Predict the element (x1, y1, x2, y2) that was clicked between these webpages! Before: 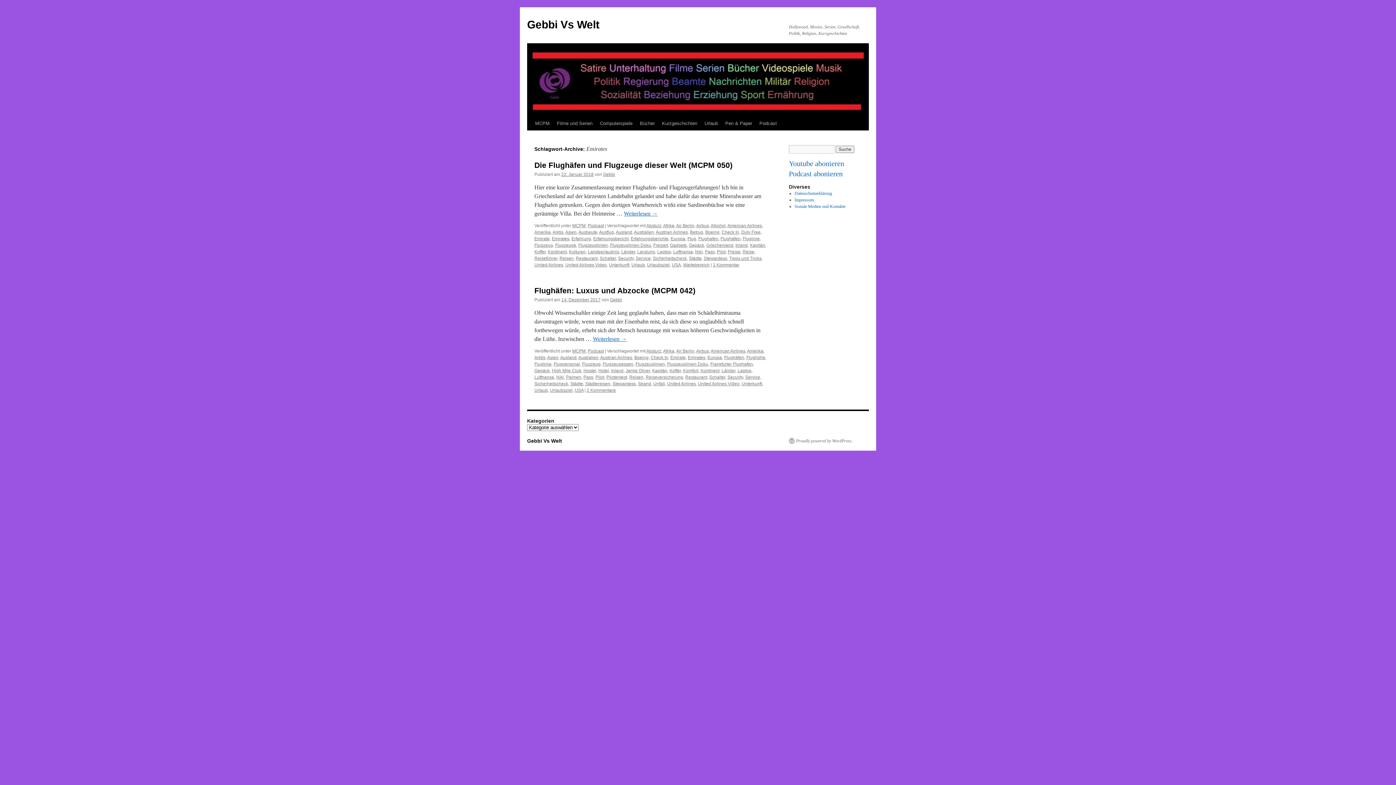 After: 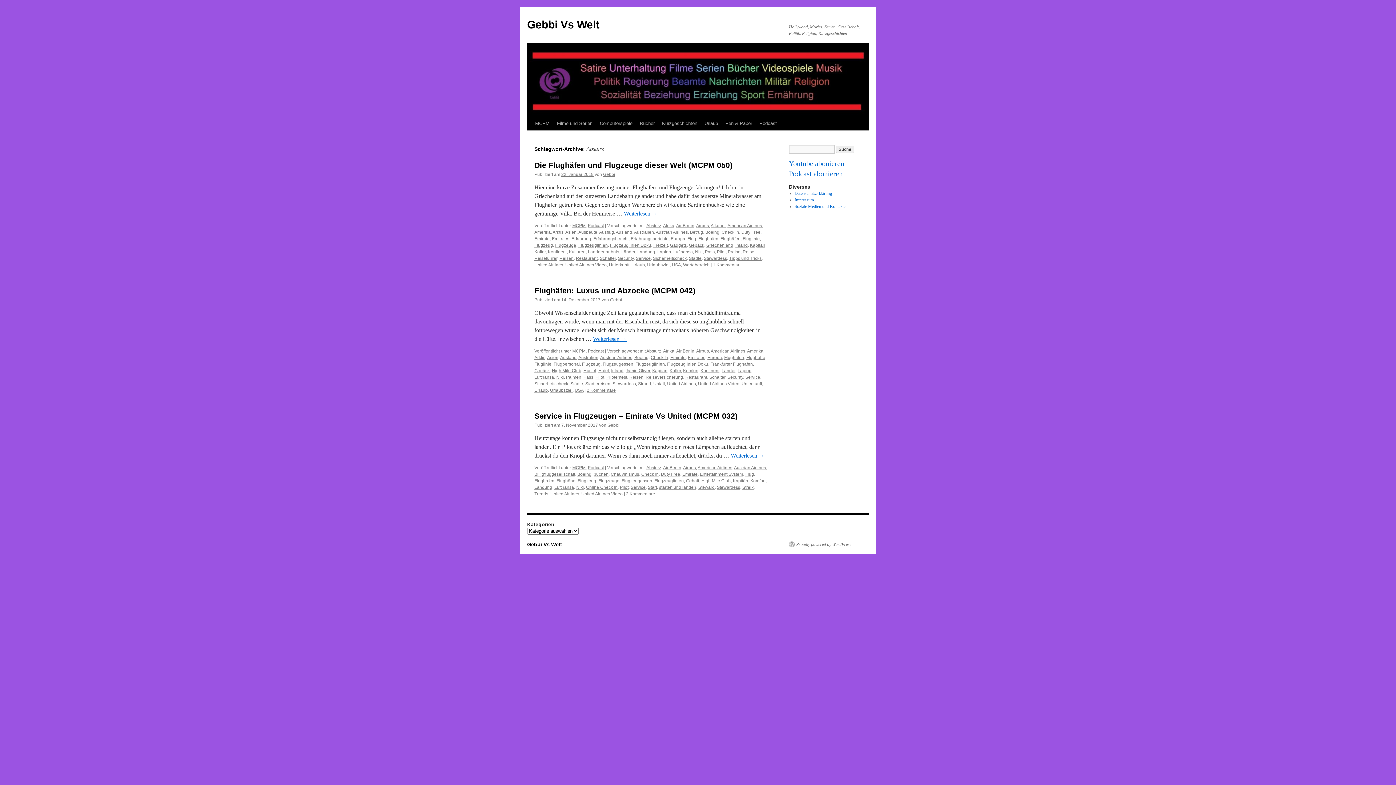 Action: bbox: (646, 223, 661, 228) label: Absturz